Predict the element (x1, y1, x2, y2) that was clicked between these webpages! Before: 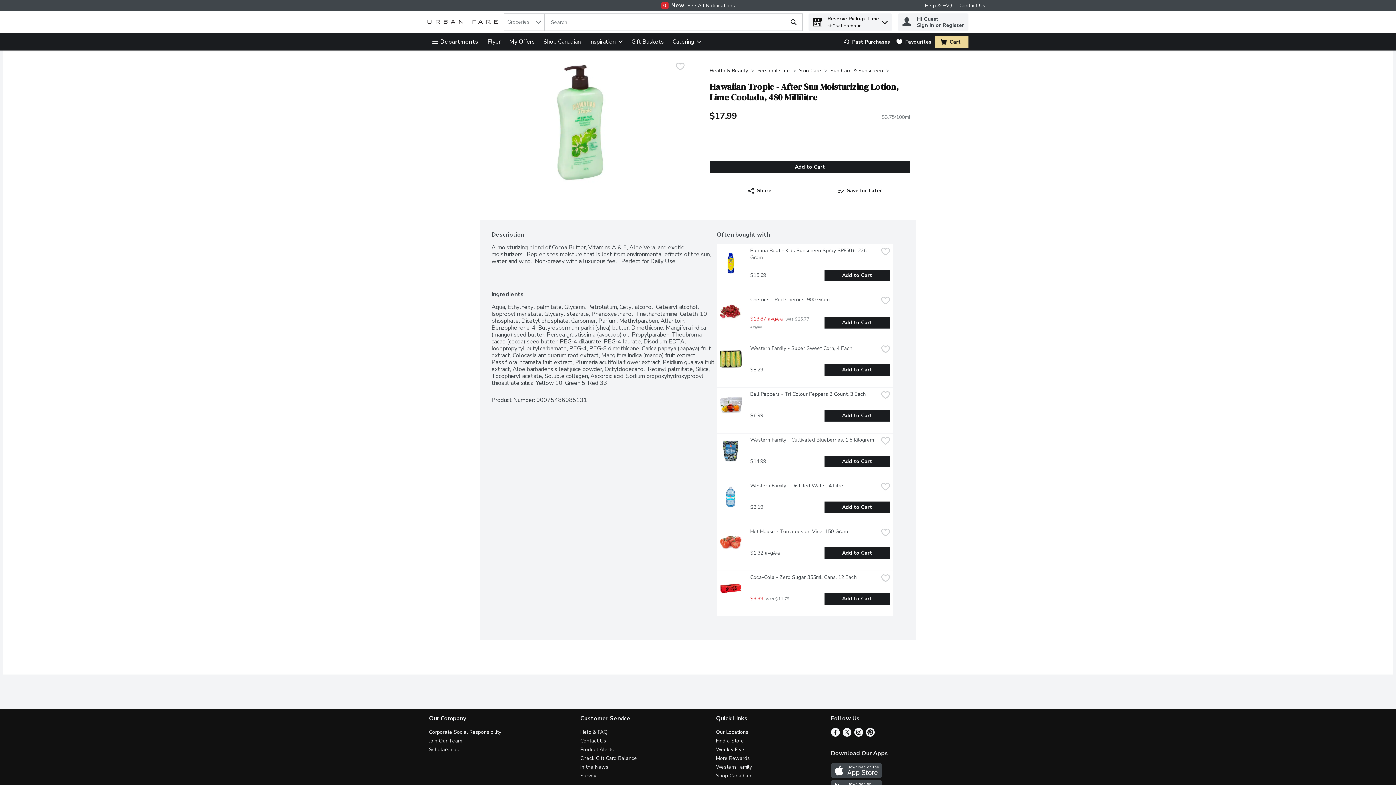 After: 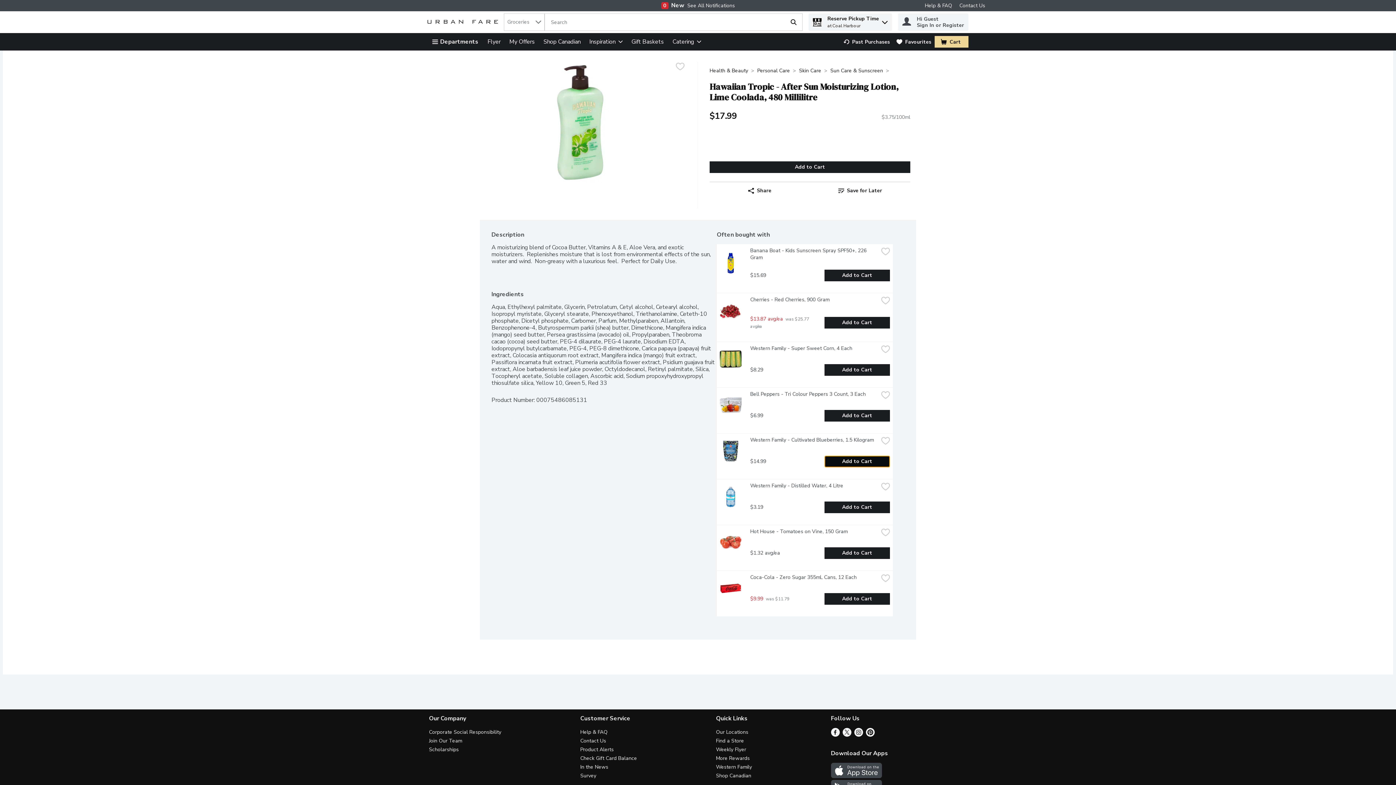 Action: label: Add to Cart Western Family - Cultivated Blueberries, 1.5 Kilogram $14.99 bbox: (824, 455, 890, 467)